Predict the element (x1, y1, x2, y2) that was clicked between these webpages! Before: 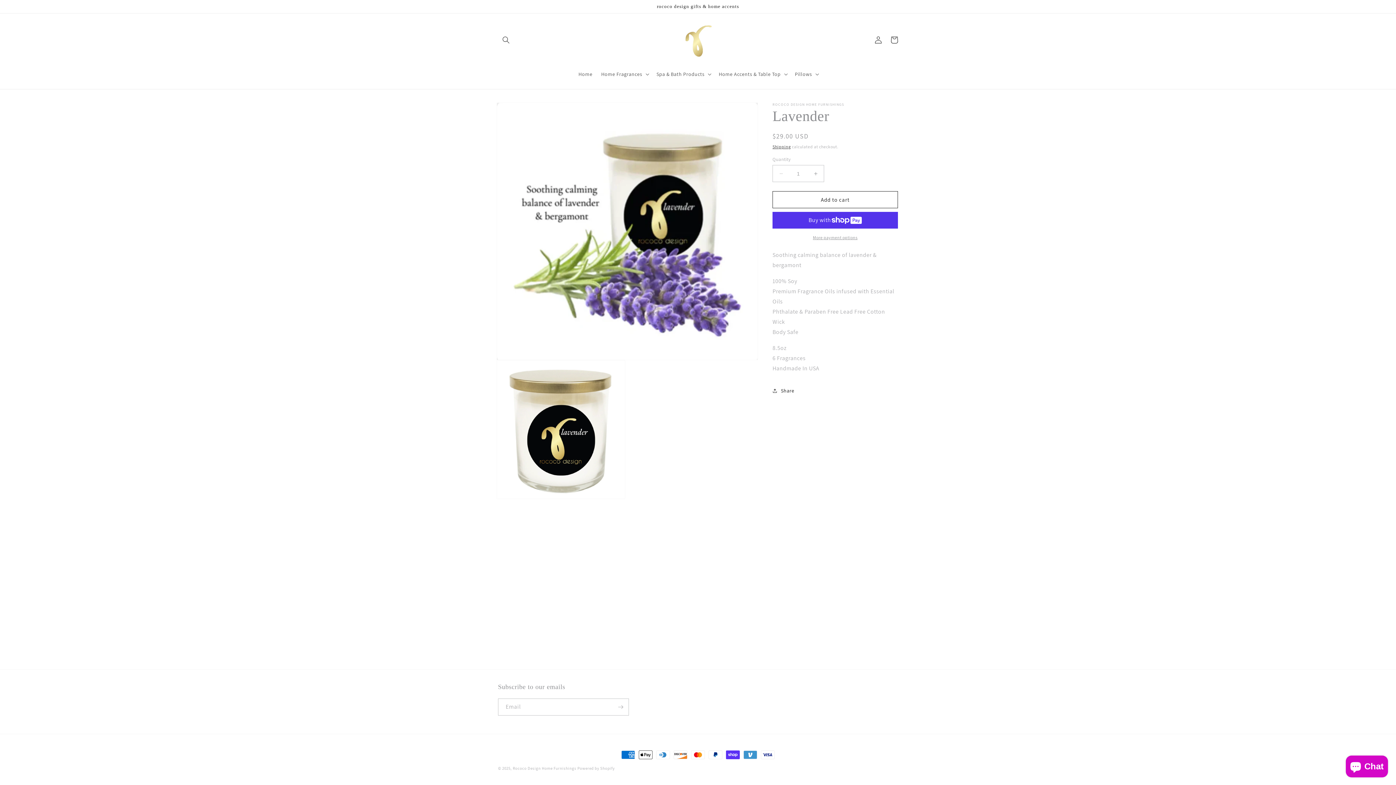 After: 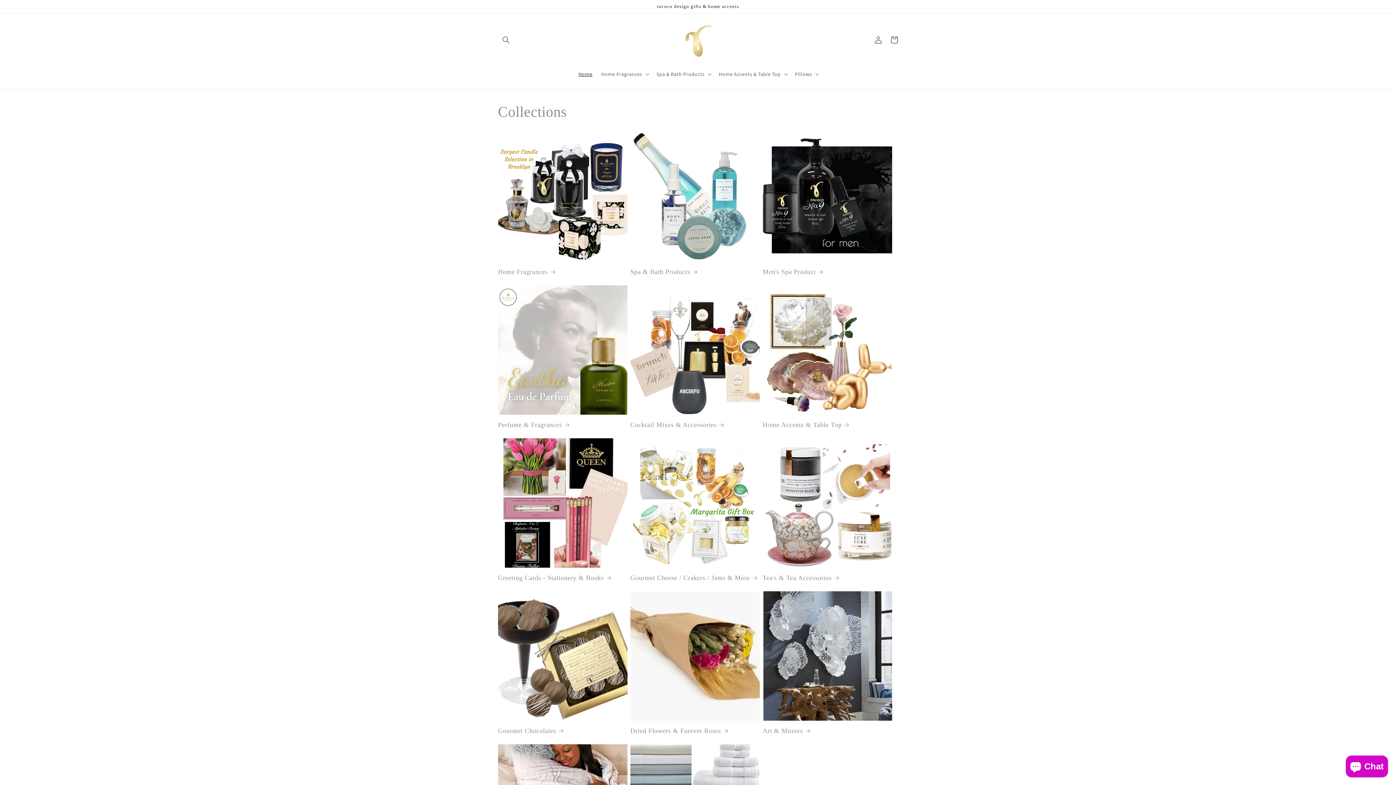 Action: label: Home bbox: (574, 66, 596, 81)